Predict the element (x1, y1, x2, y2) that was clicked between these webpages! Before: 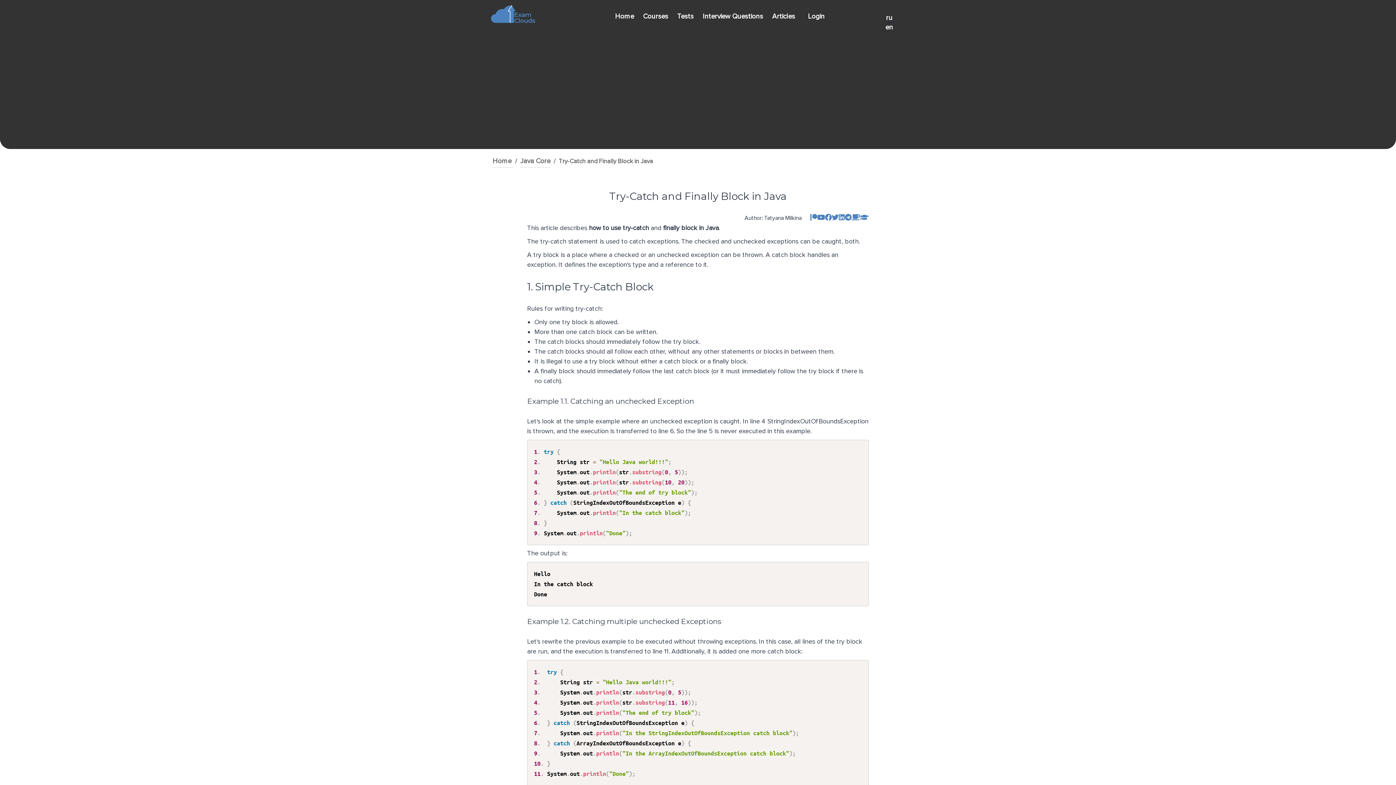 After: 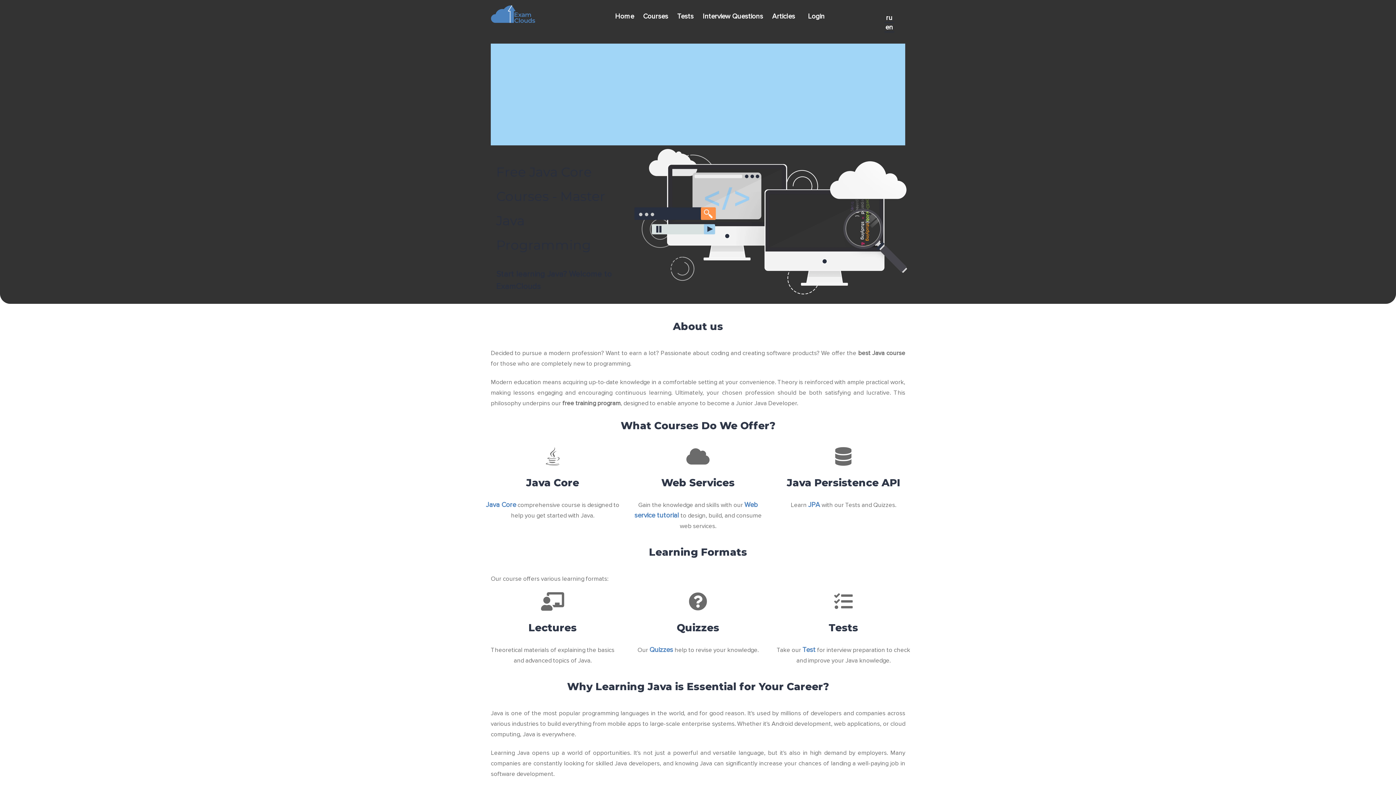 Action: bbox: (492, 157, 513, 168) label: Home 